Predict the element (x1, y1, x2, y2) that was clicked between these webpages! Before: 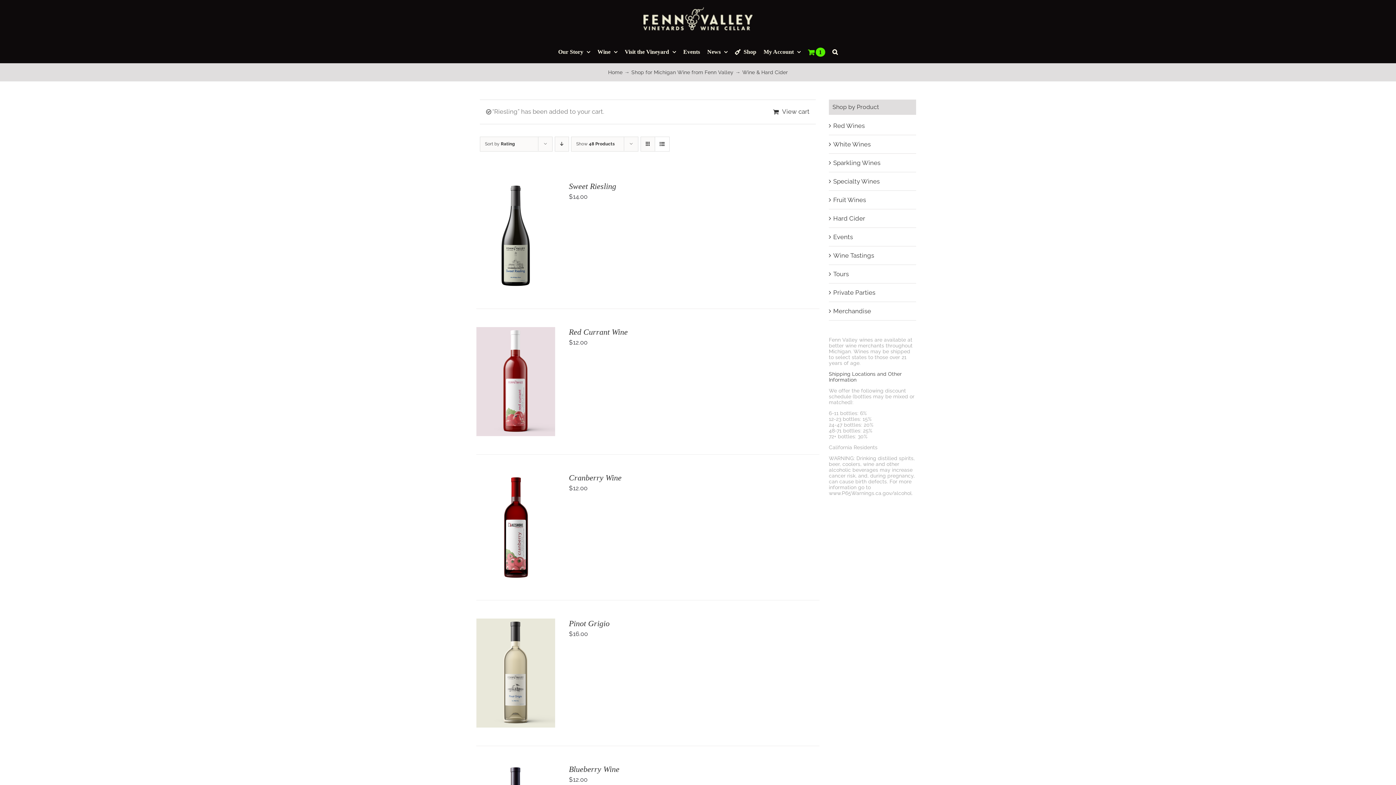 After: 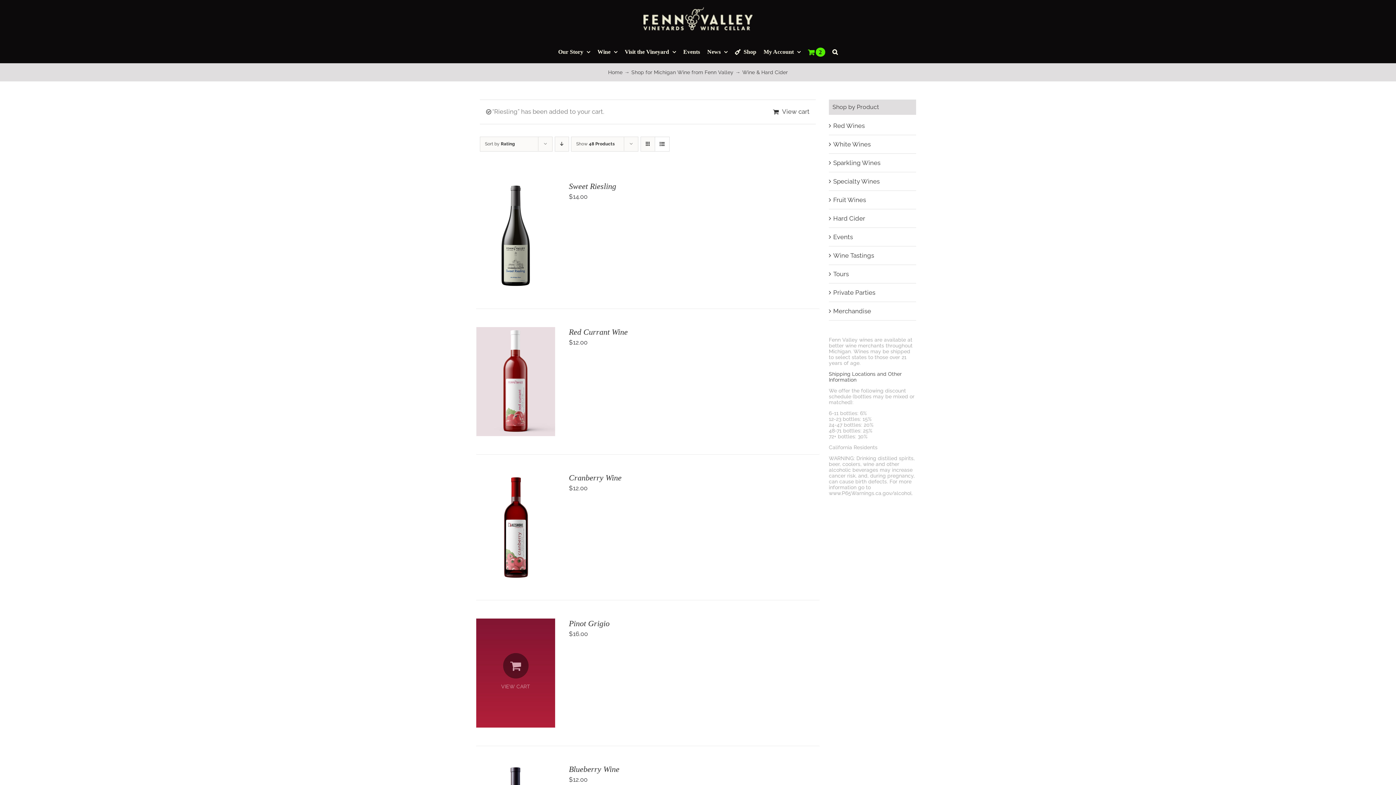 Action: label: Add to cart: “Pinot Grigio” bbox: (493, 668, 526, 673)